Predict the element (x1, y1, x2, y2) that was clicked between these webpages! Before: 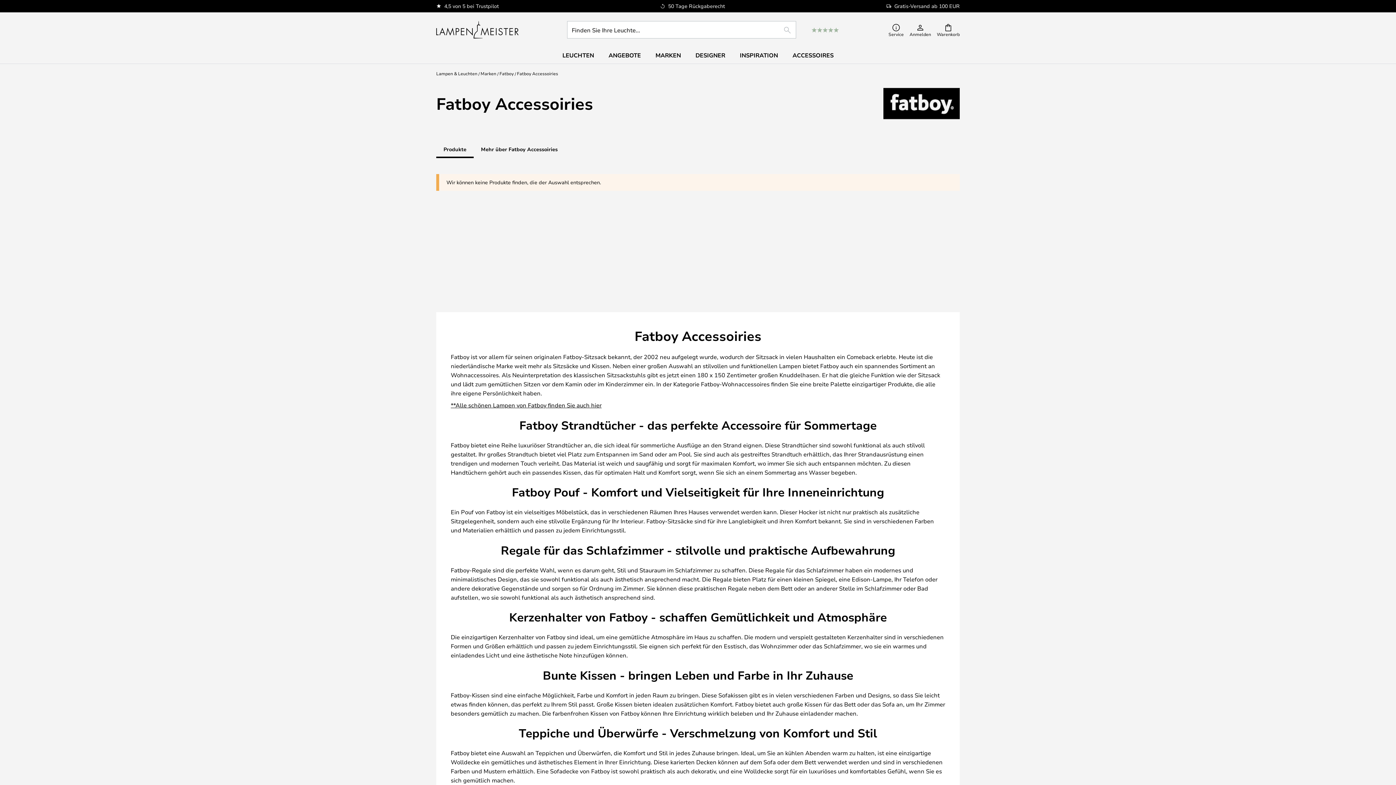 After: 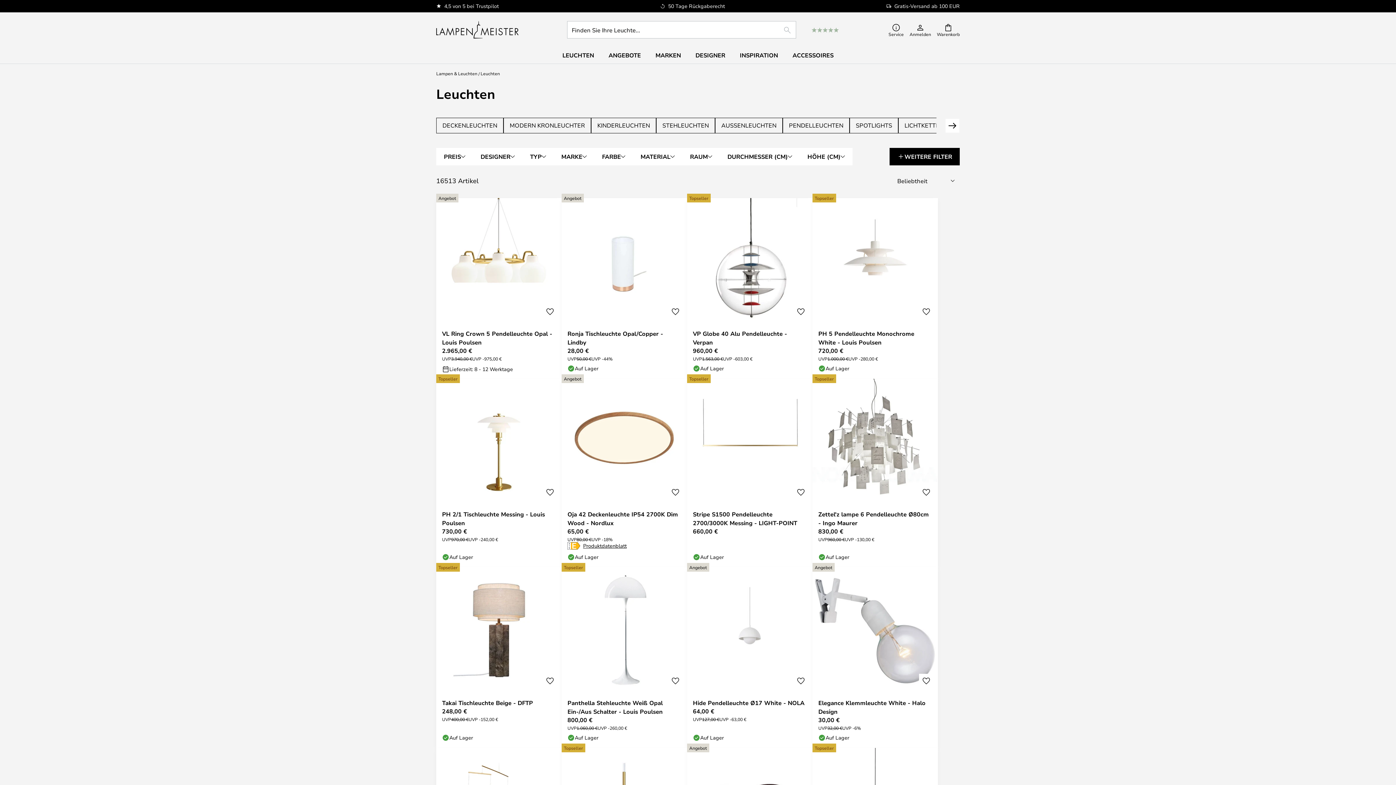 Action: bbox: (555, 47, 601, 63) label: LEUCHTEN